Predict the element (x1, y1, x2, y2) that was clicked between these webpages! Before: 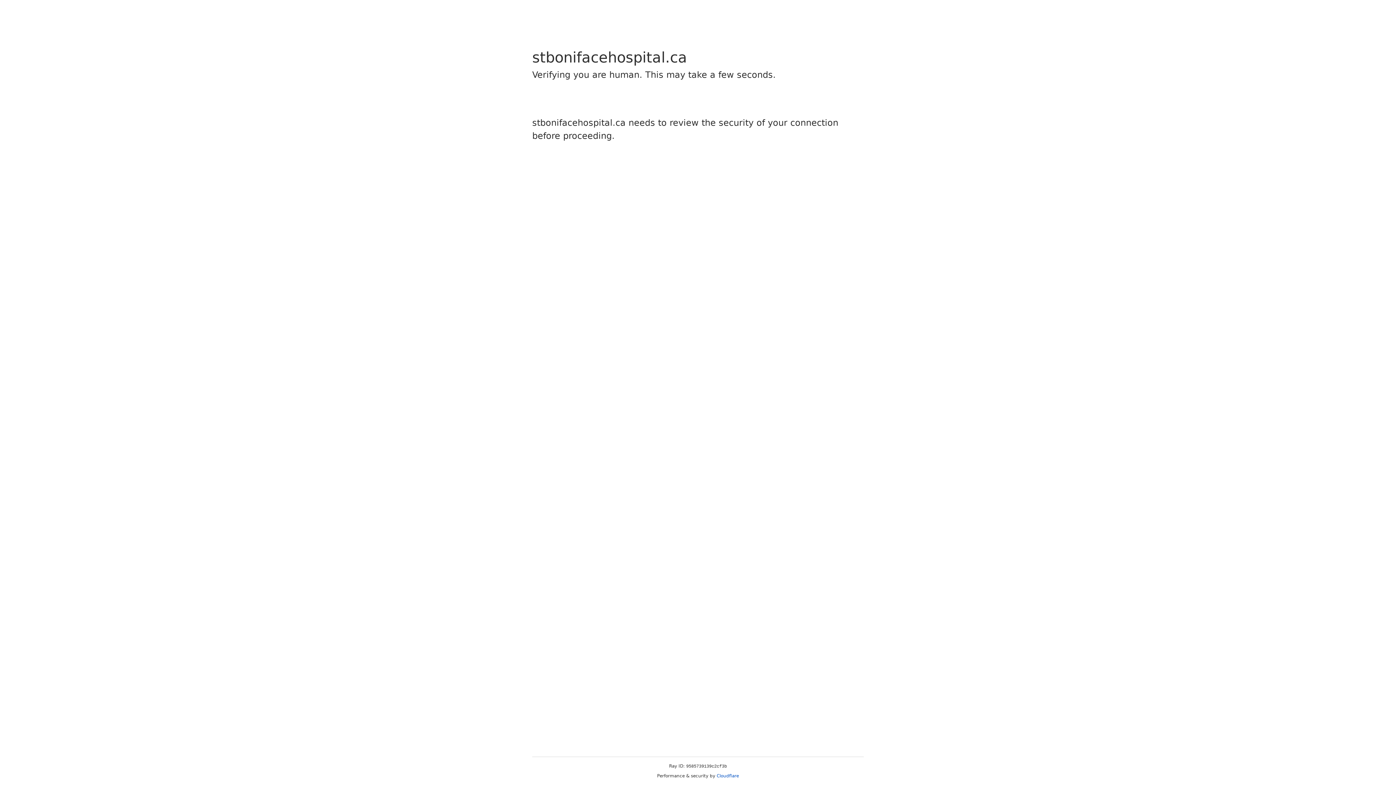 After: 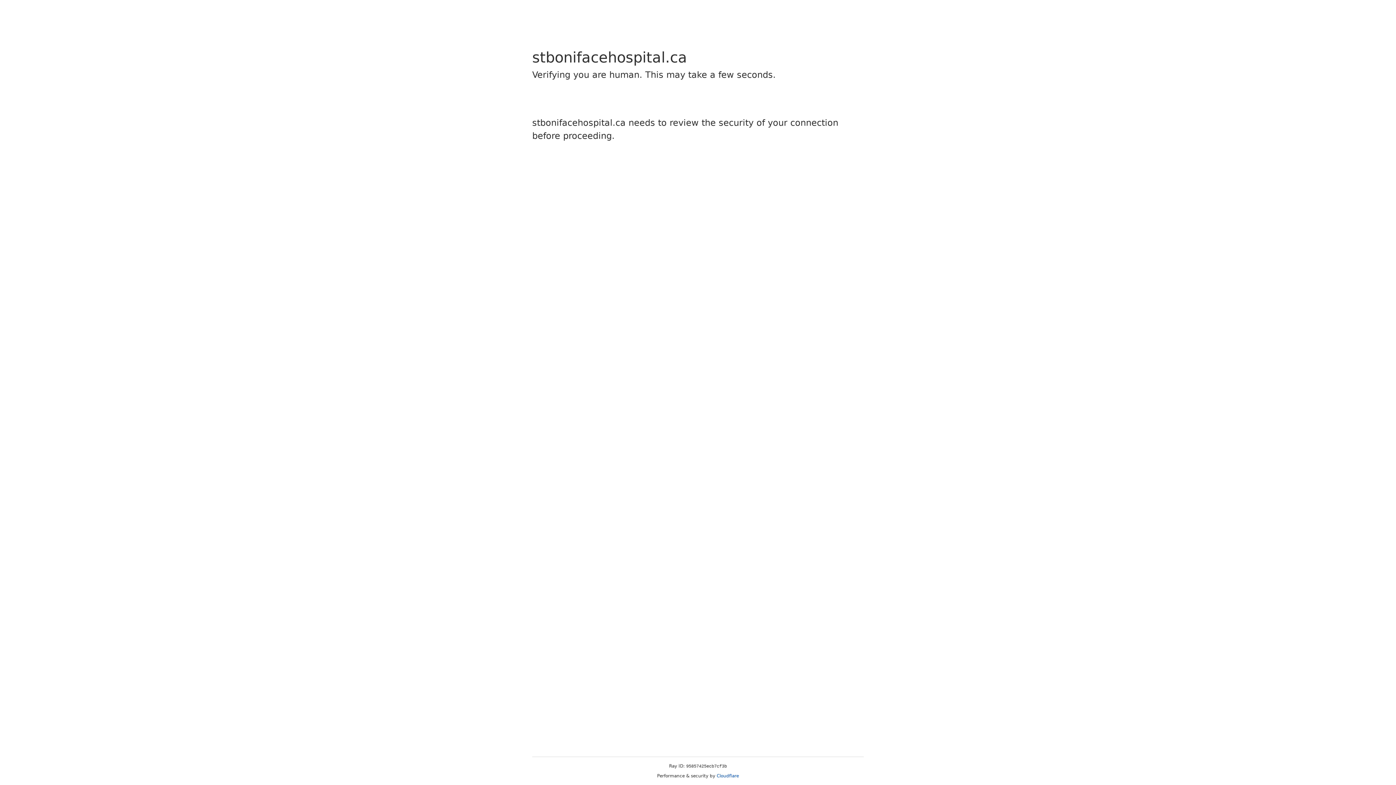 Action: bbox: (716, 773, 739, 778) label: Cloudflare